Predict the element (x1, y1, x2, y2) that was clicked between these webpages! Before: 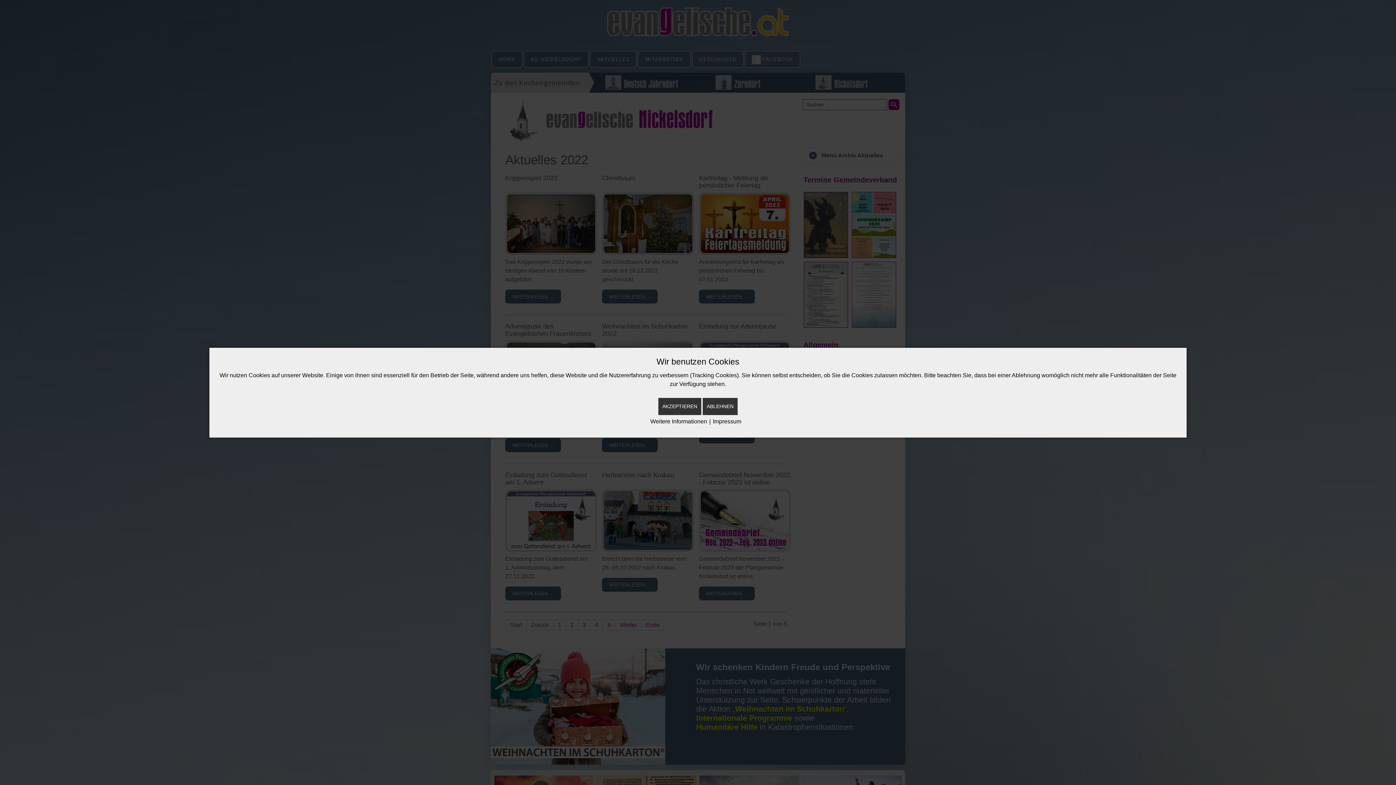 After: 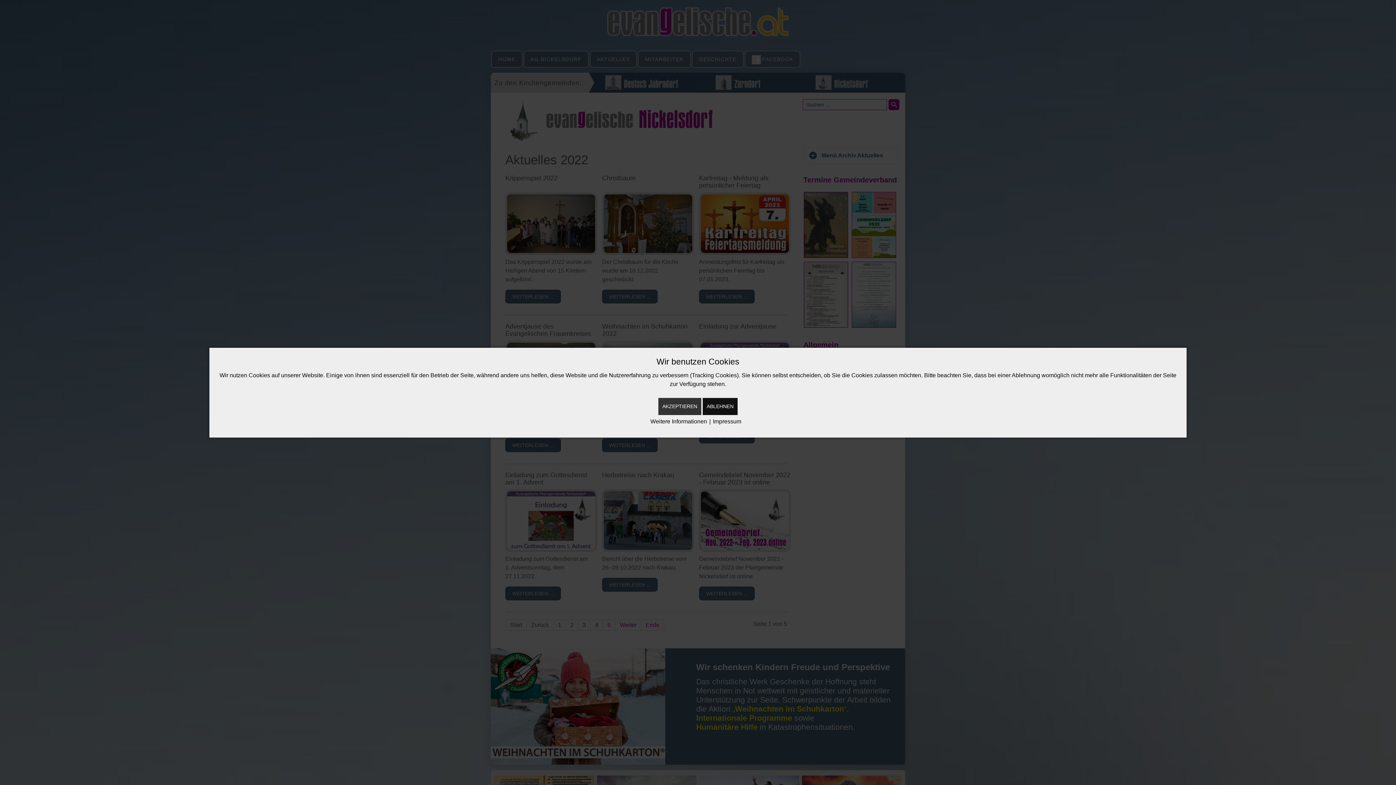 Action: bbox: (702, 398, 737, 415) label: ABLEHNEN